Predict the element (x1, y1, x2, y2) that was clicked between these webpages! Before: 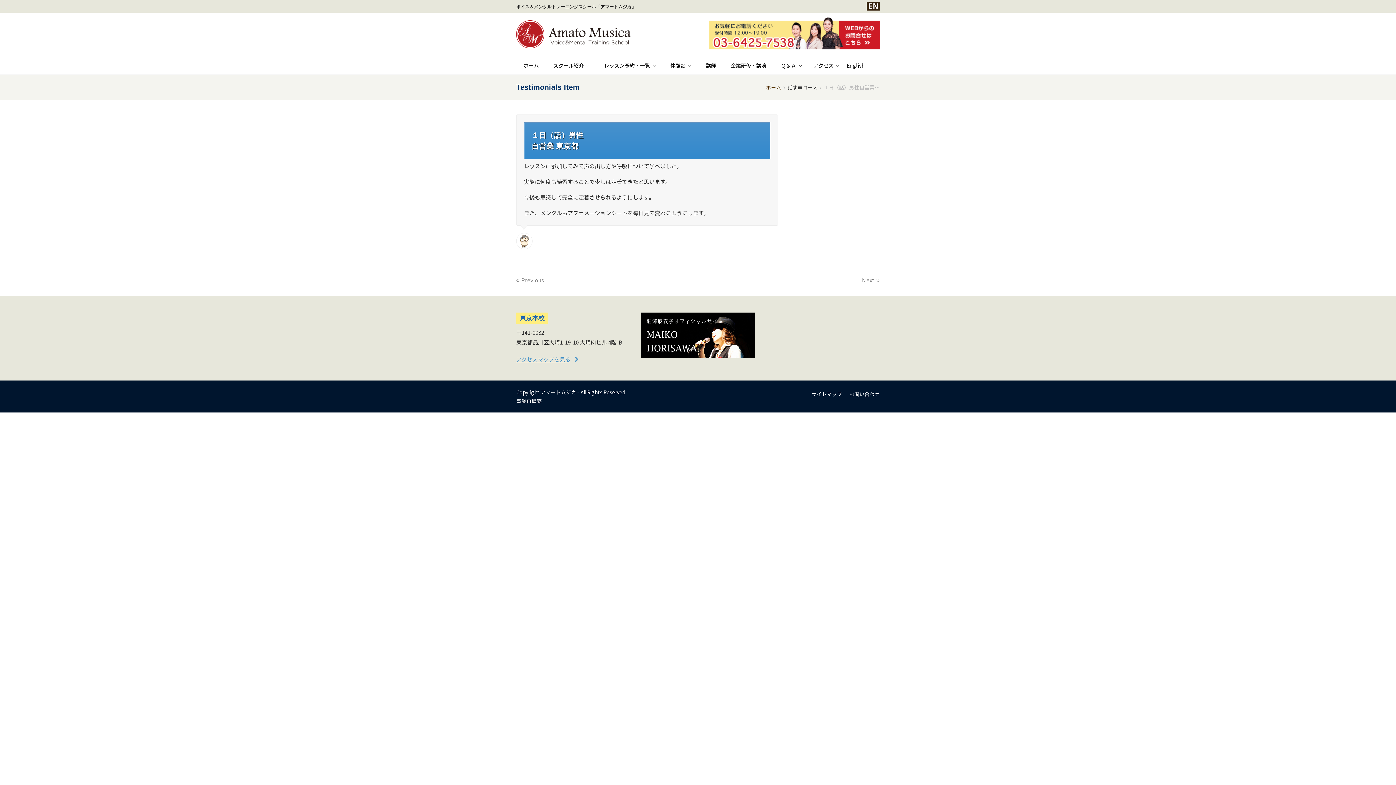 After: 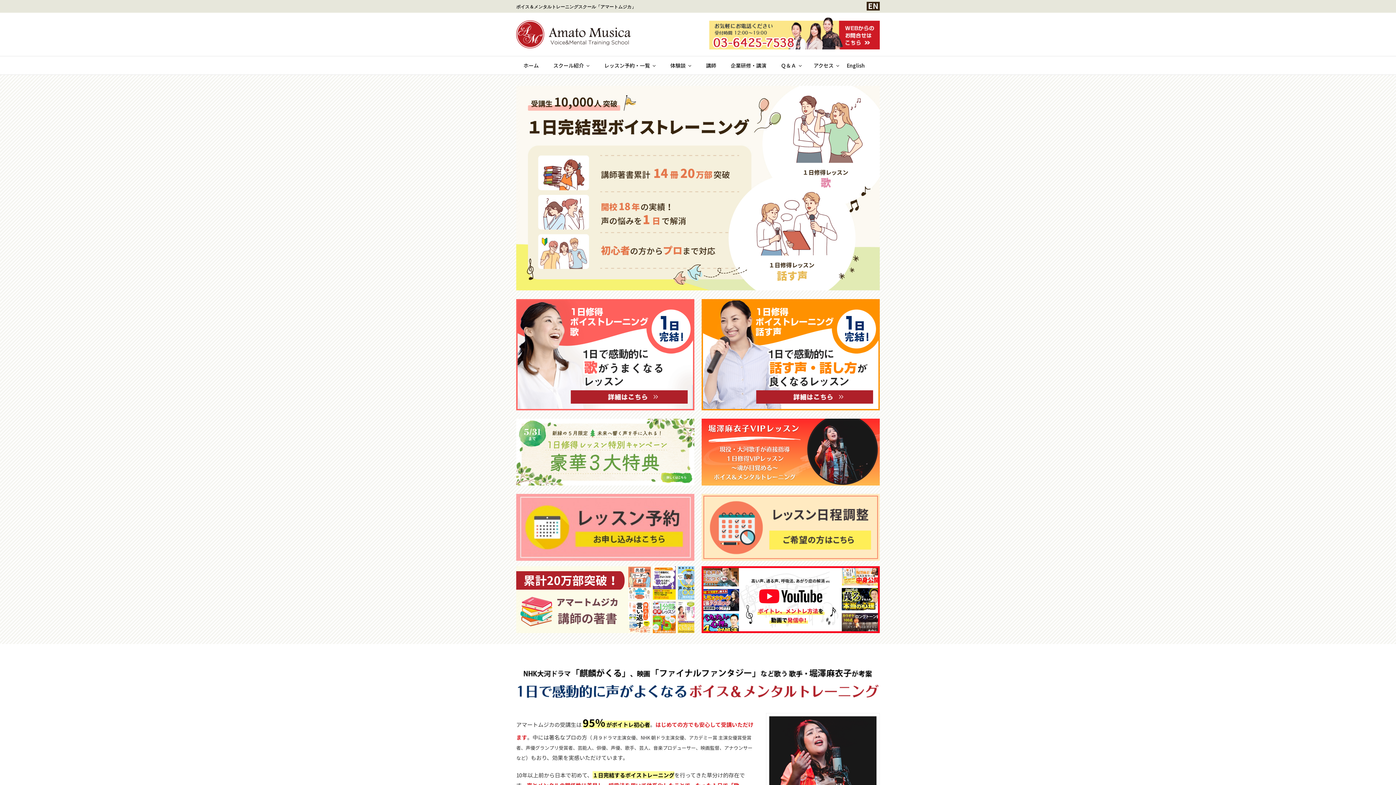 Action: bbox: (516, 56, 546, 74) label: ホーム